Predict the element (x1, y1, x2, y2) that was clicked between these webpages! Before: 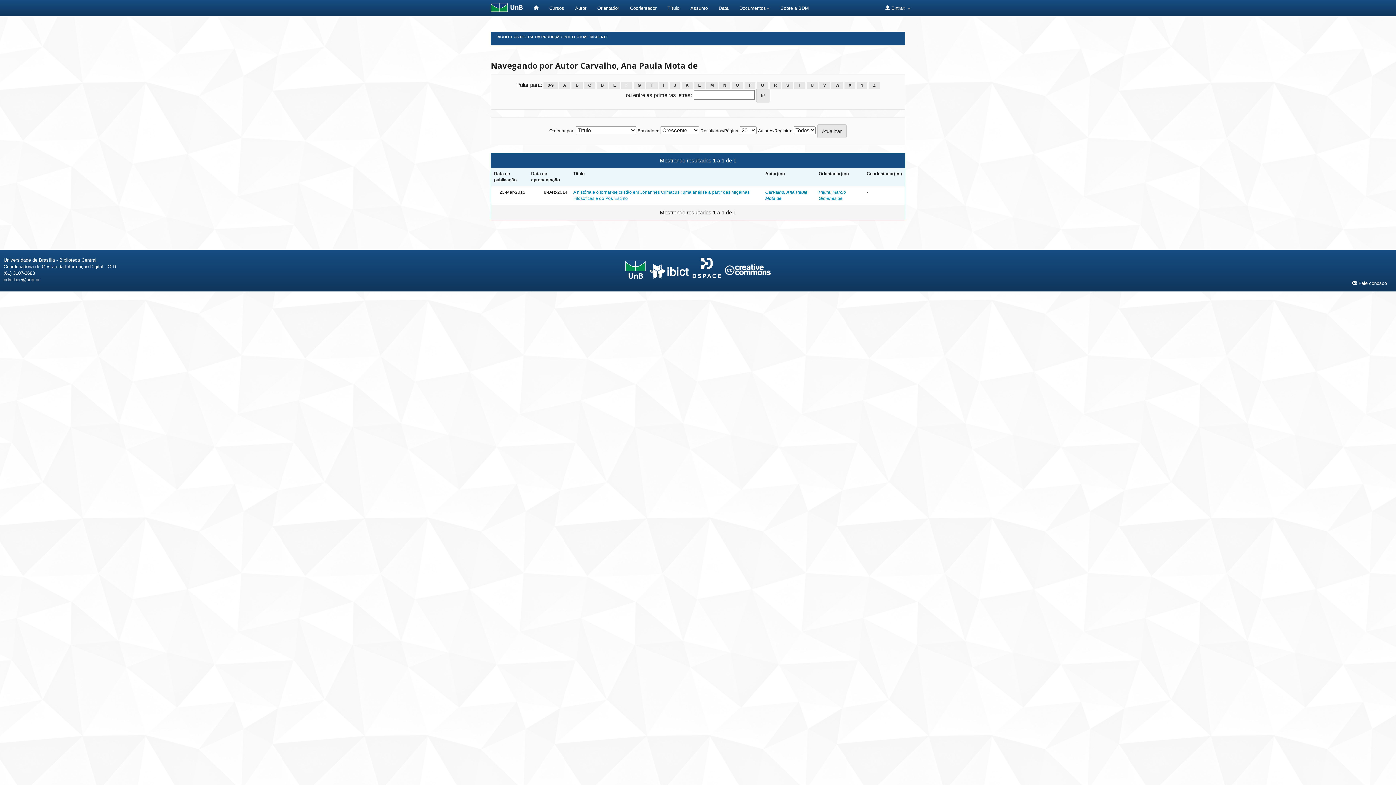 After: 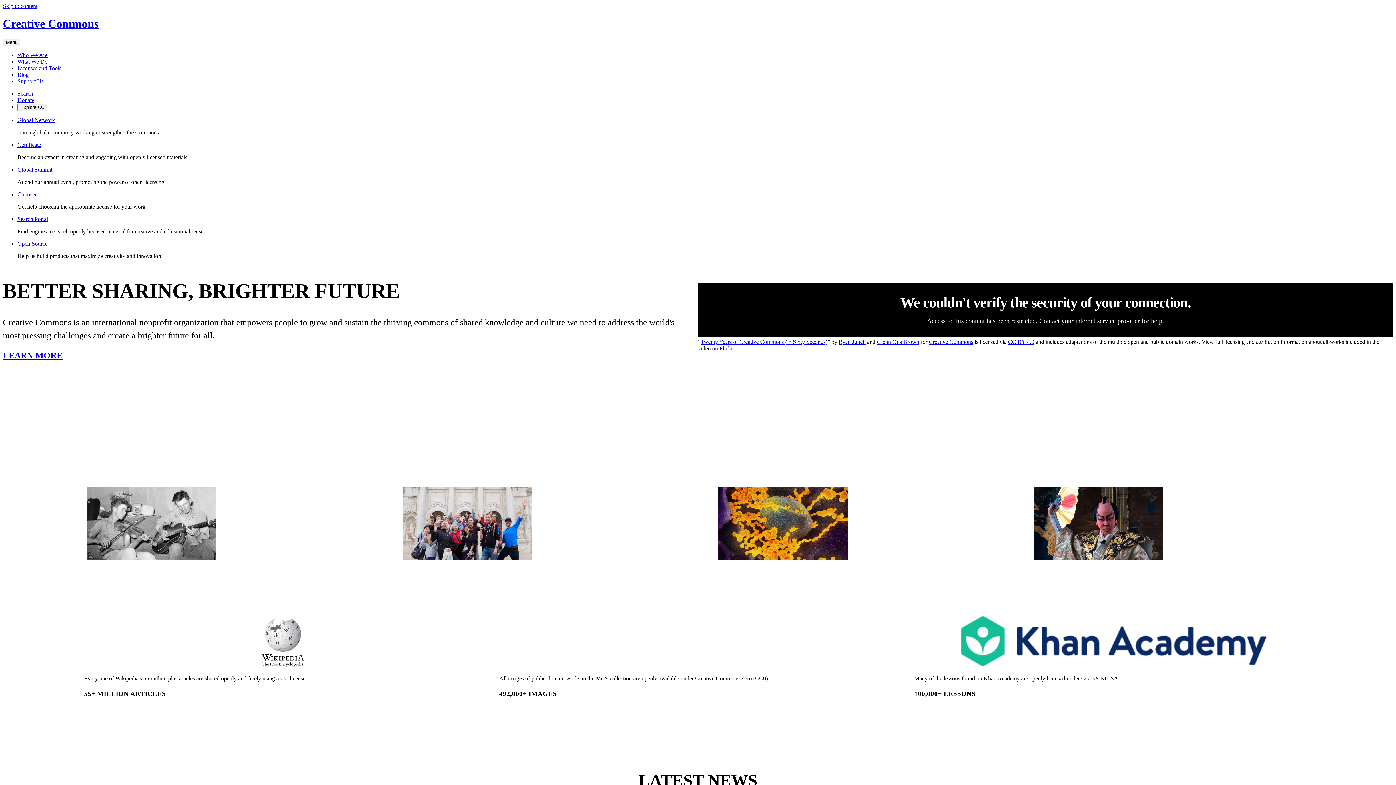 Action: bbox: (725, 266, 770, 271)